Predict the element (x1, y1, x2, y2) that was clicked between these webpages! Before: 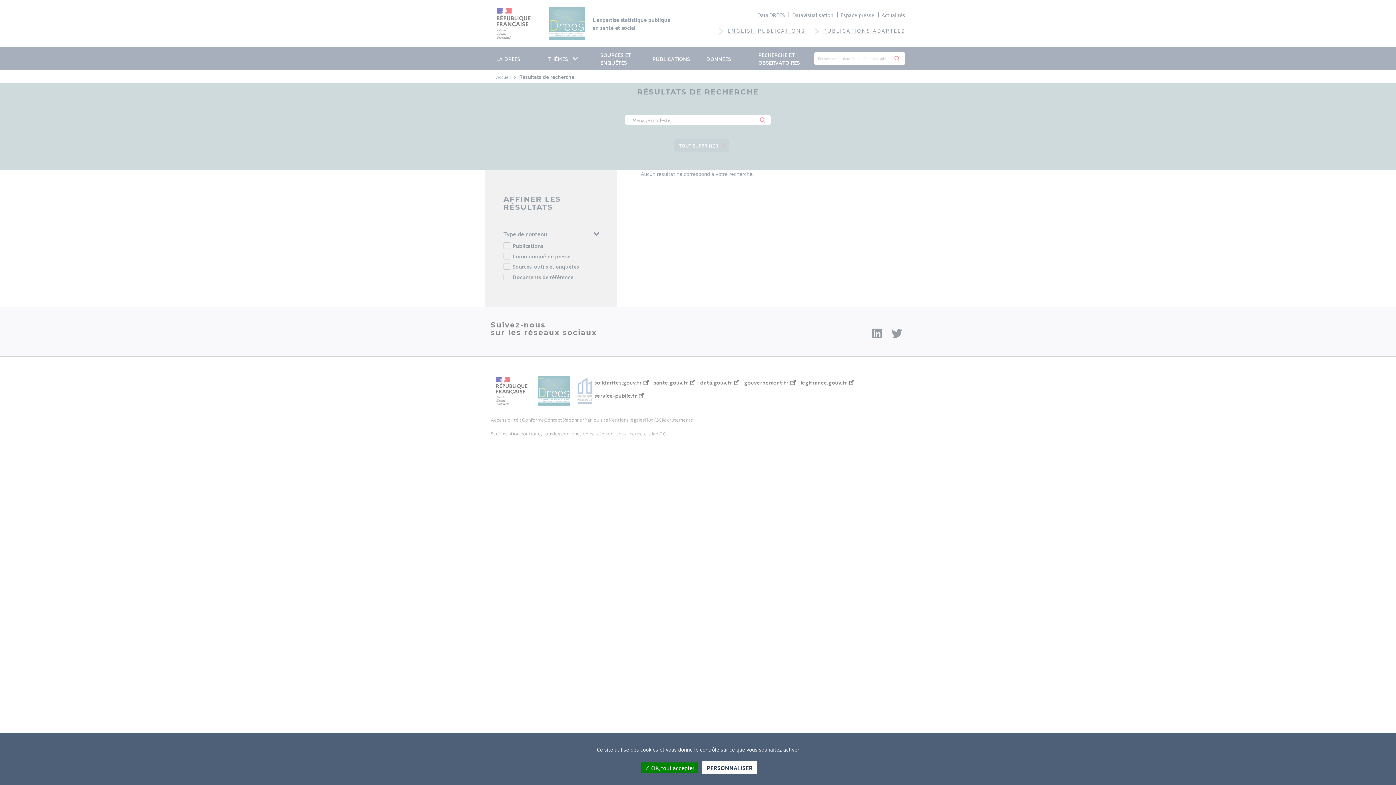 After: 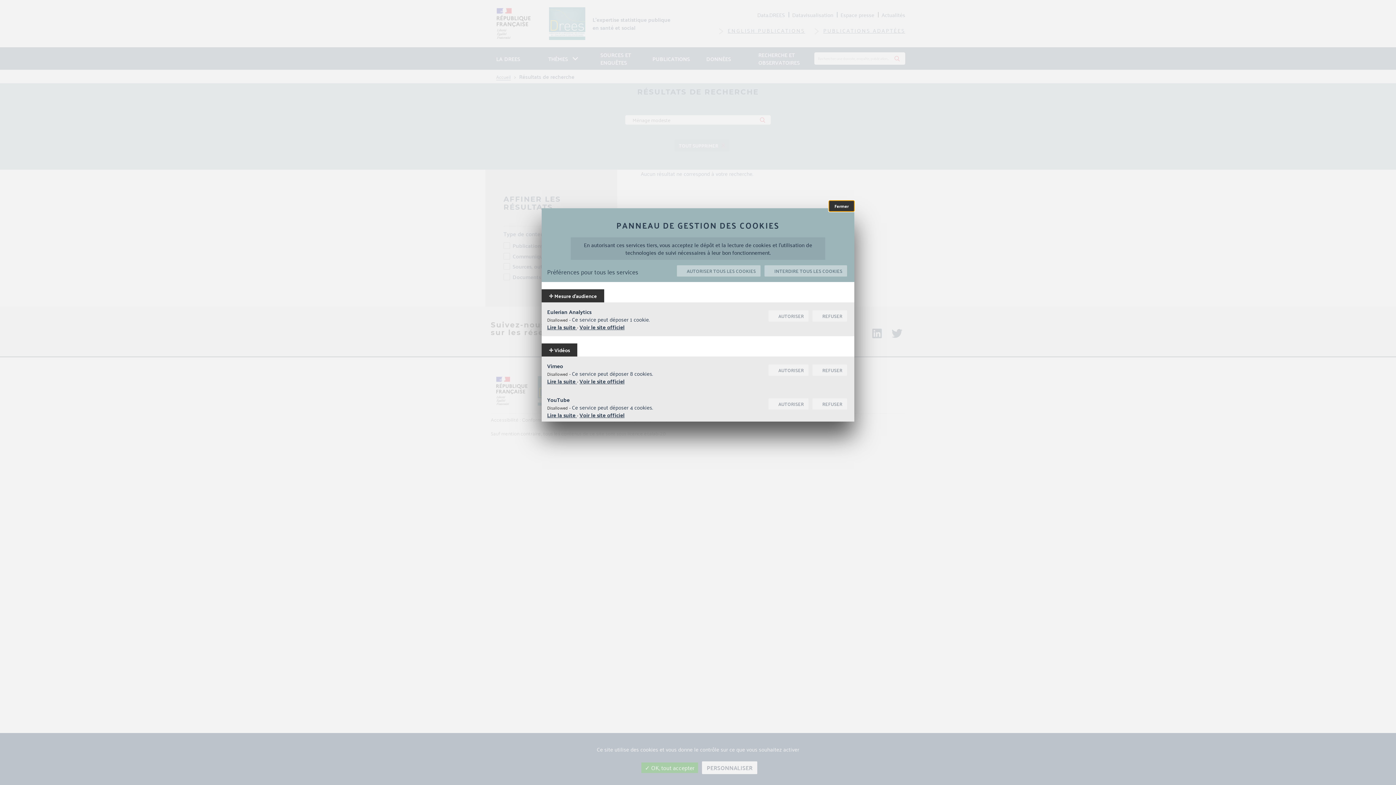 Action: bbox: (702, 761, 757, 774) label: Personnaliser (modal window)